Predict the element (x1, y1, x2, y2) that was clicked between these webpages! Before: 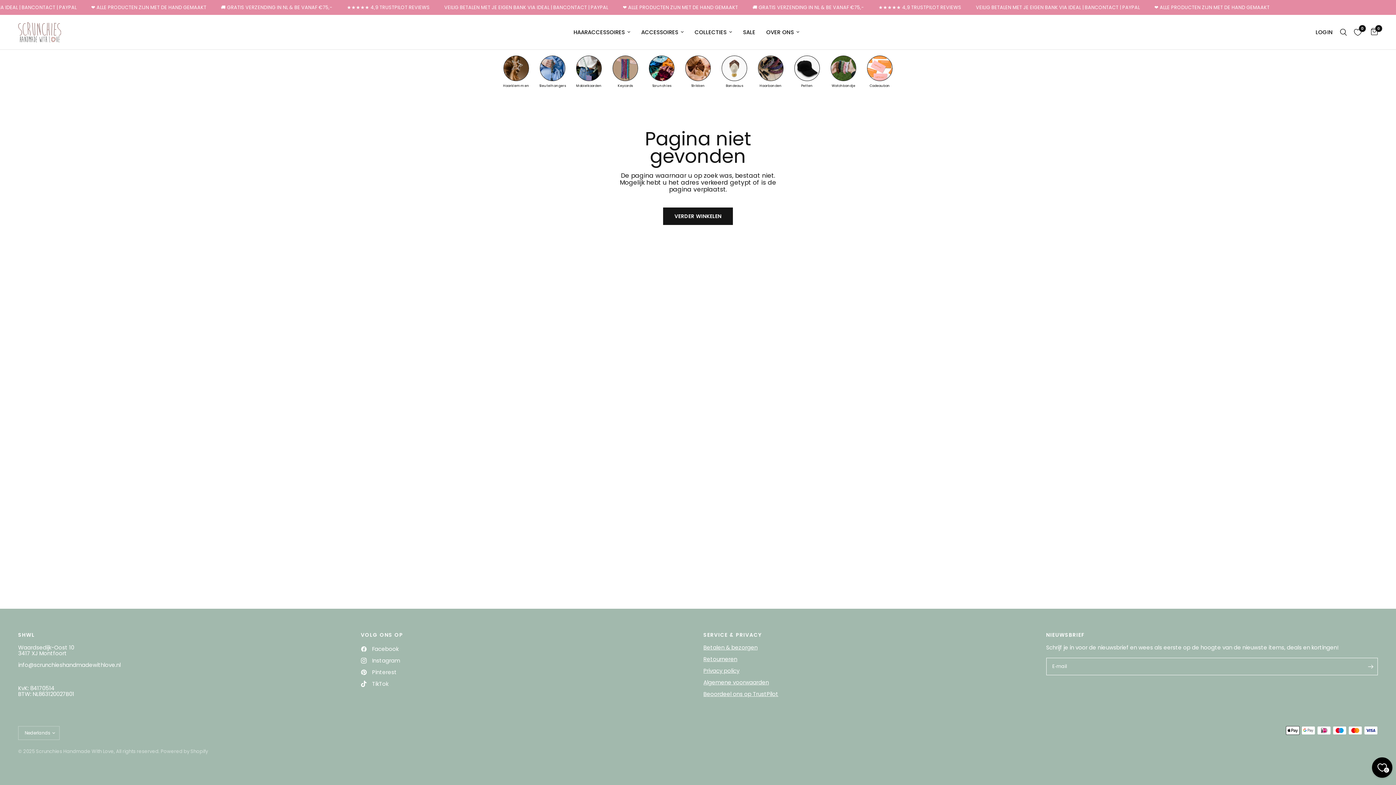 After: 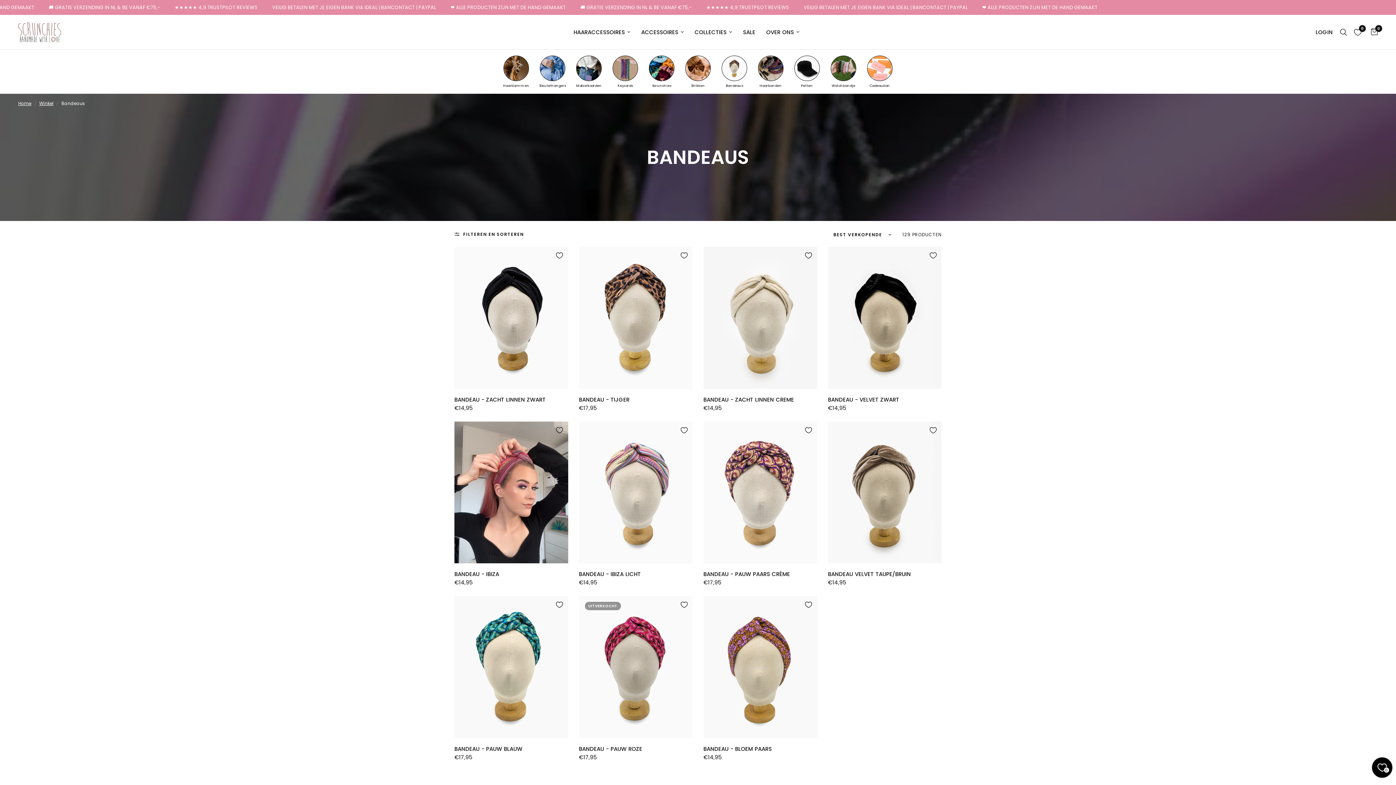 Action: bbox: (721, 55, 747, 81)